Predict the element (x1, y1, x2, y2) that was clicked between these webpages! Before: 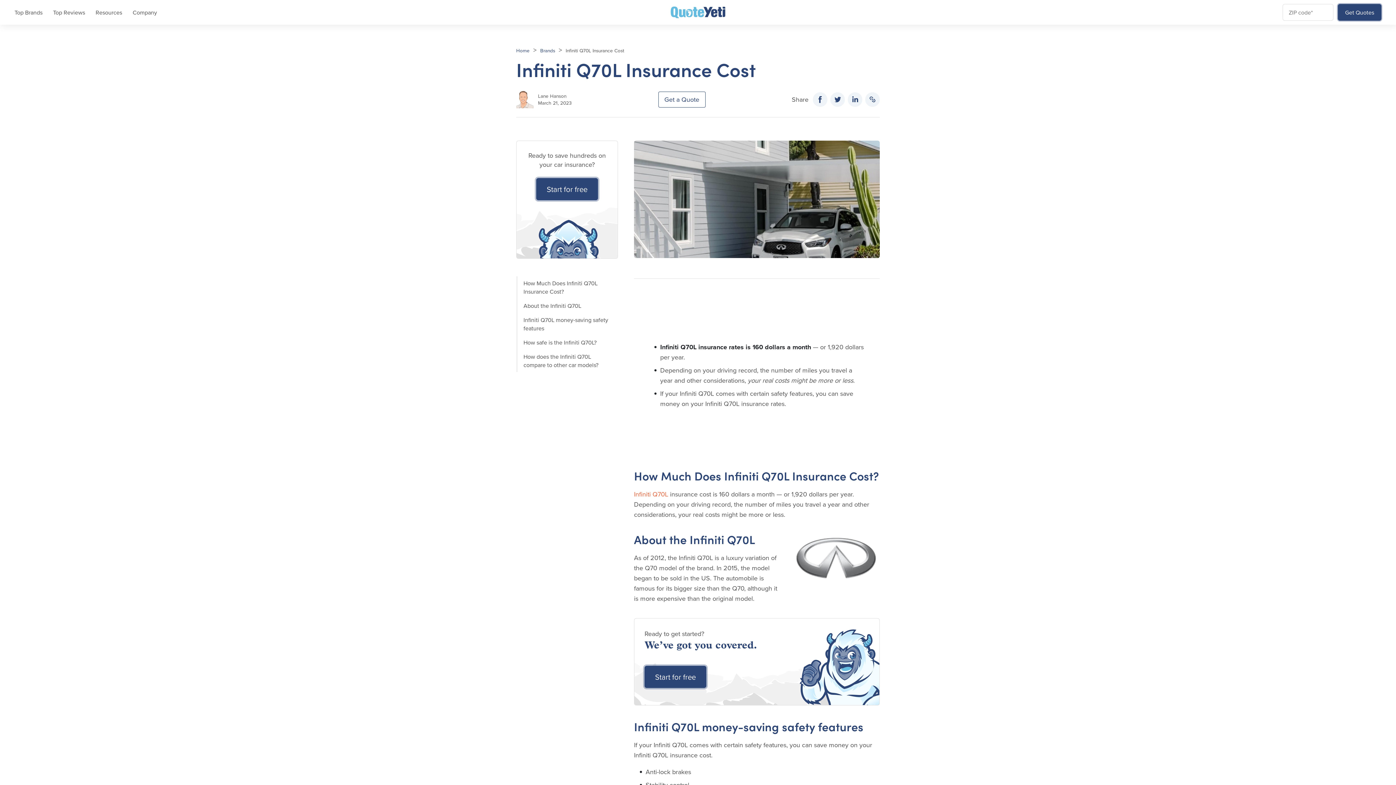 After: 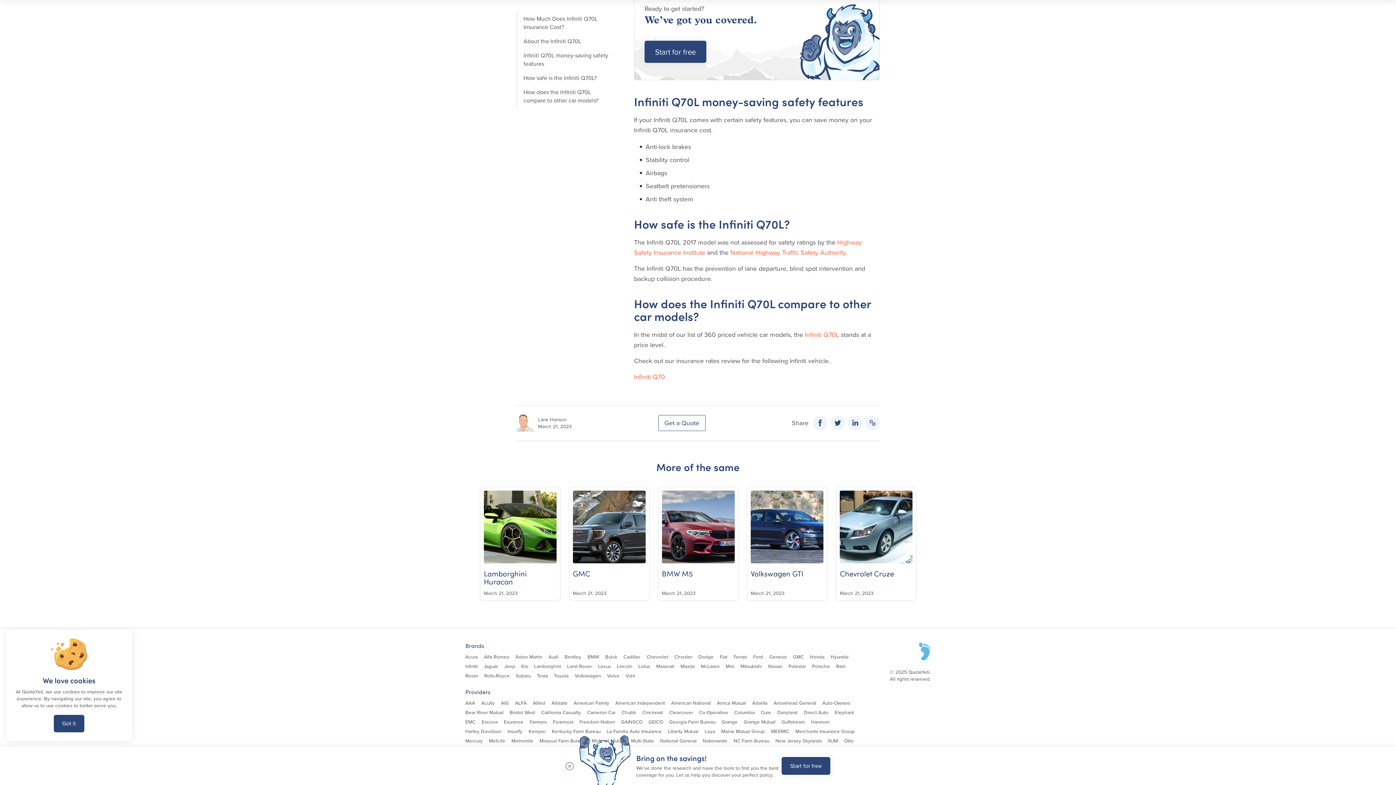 Action: bbox: (523, 352, 598, 369) label: How does the Infiniti Q70L compare to other car models?